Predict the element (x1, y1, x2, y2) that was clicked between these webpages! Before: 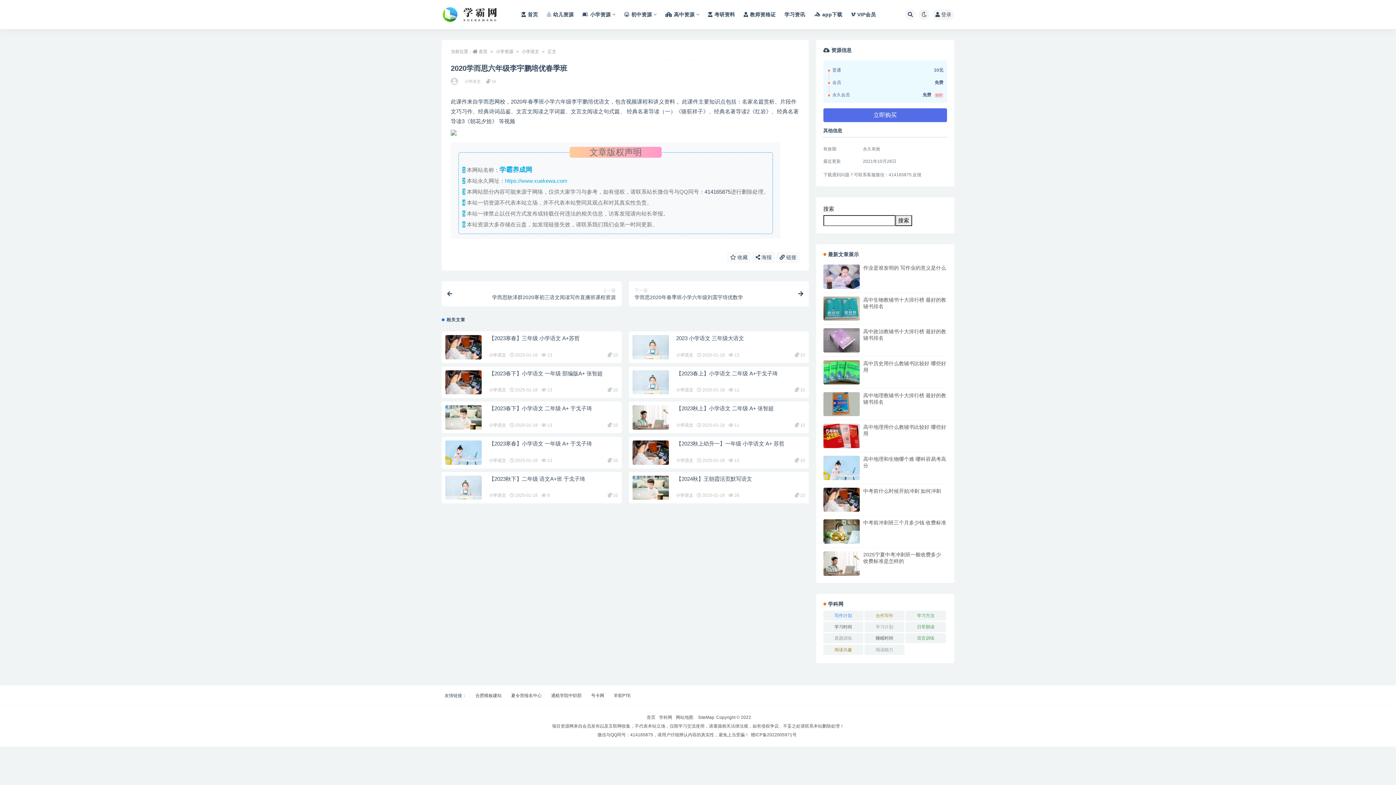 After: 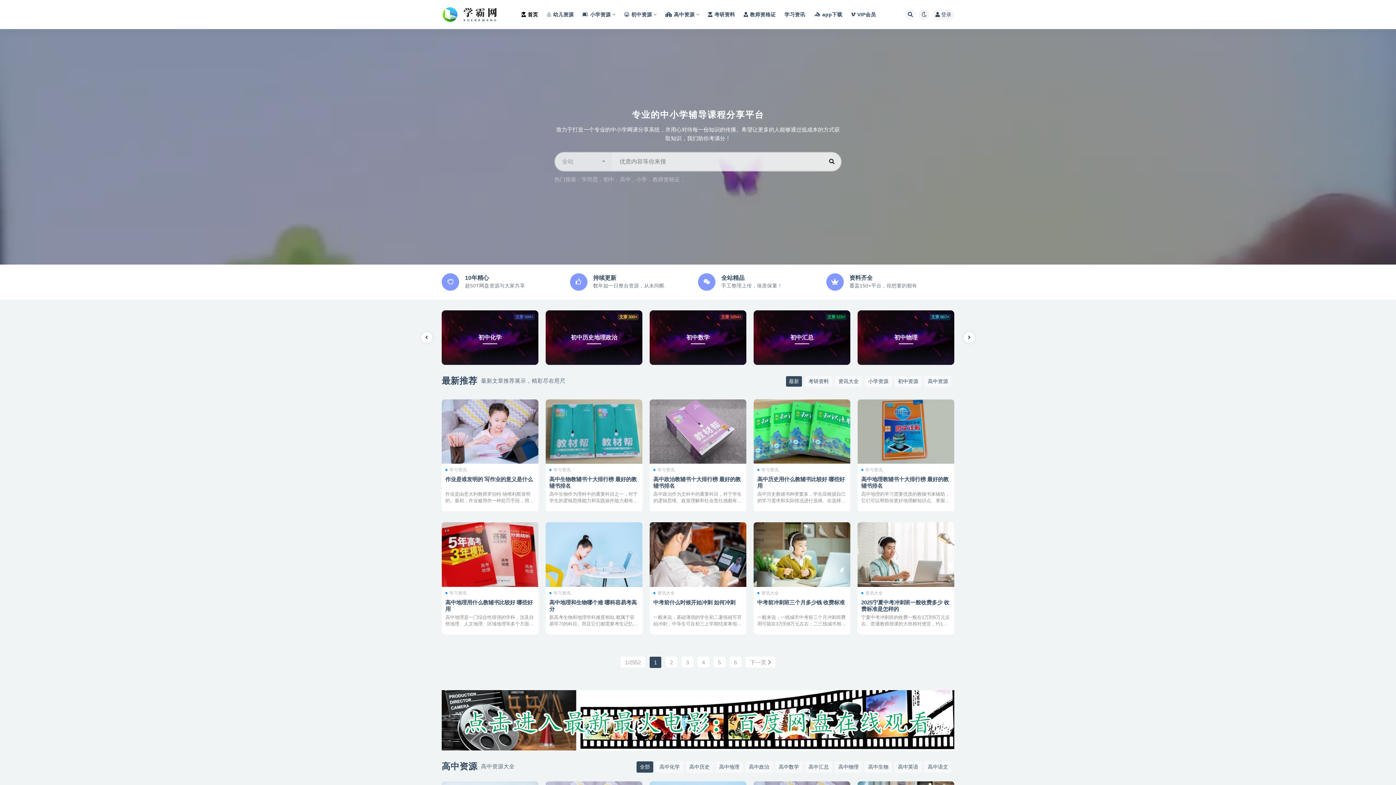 Action: label: 首页 bbox: (478, 49, 487, 54)